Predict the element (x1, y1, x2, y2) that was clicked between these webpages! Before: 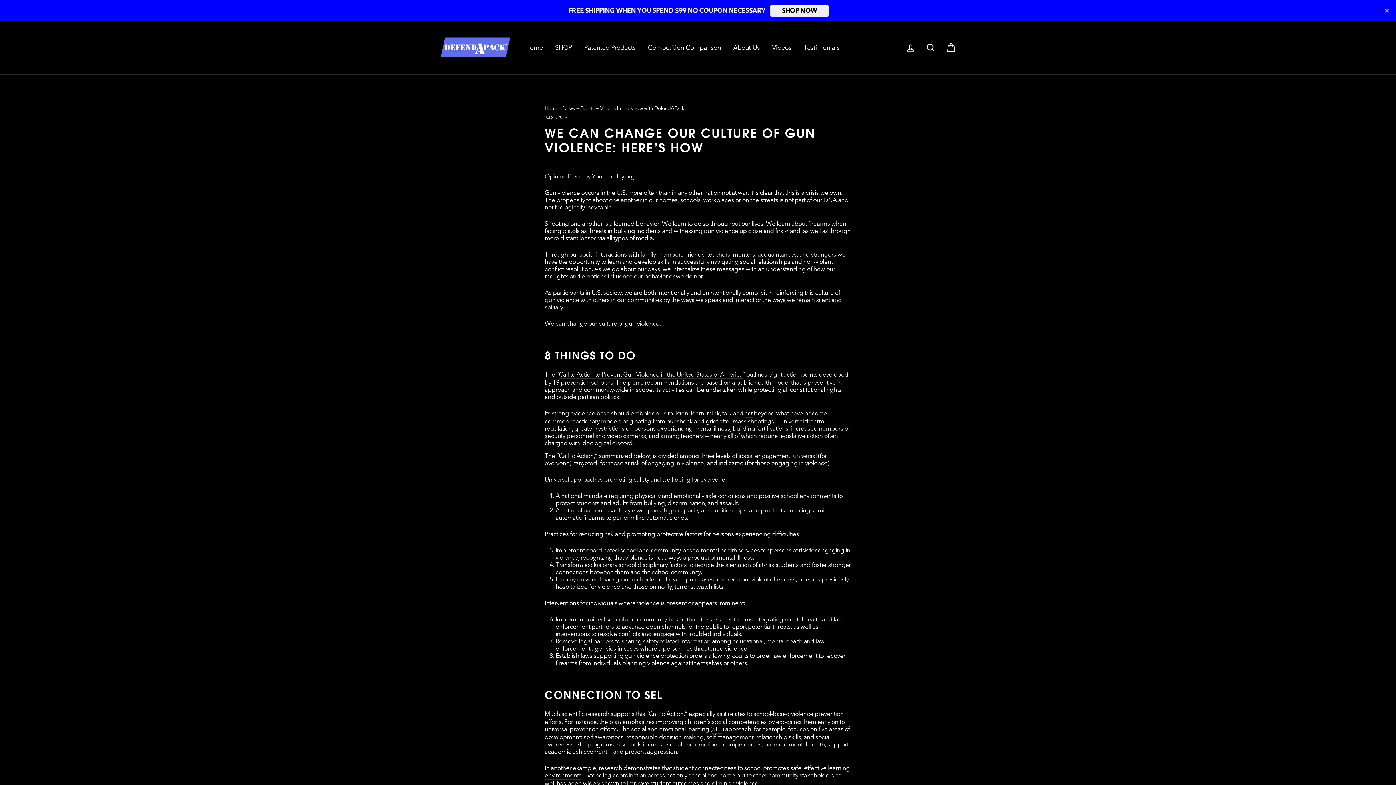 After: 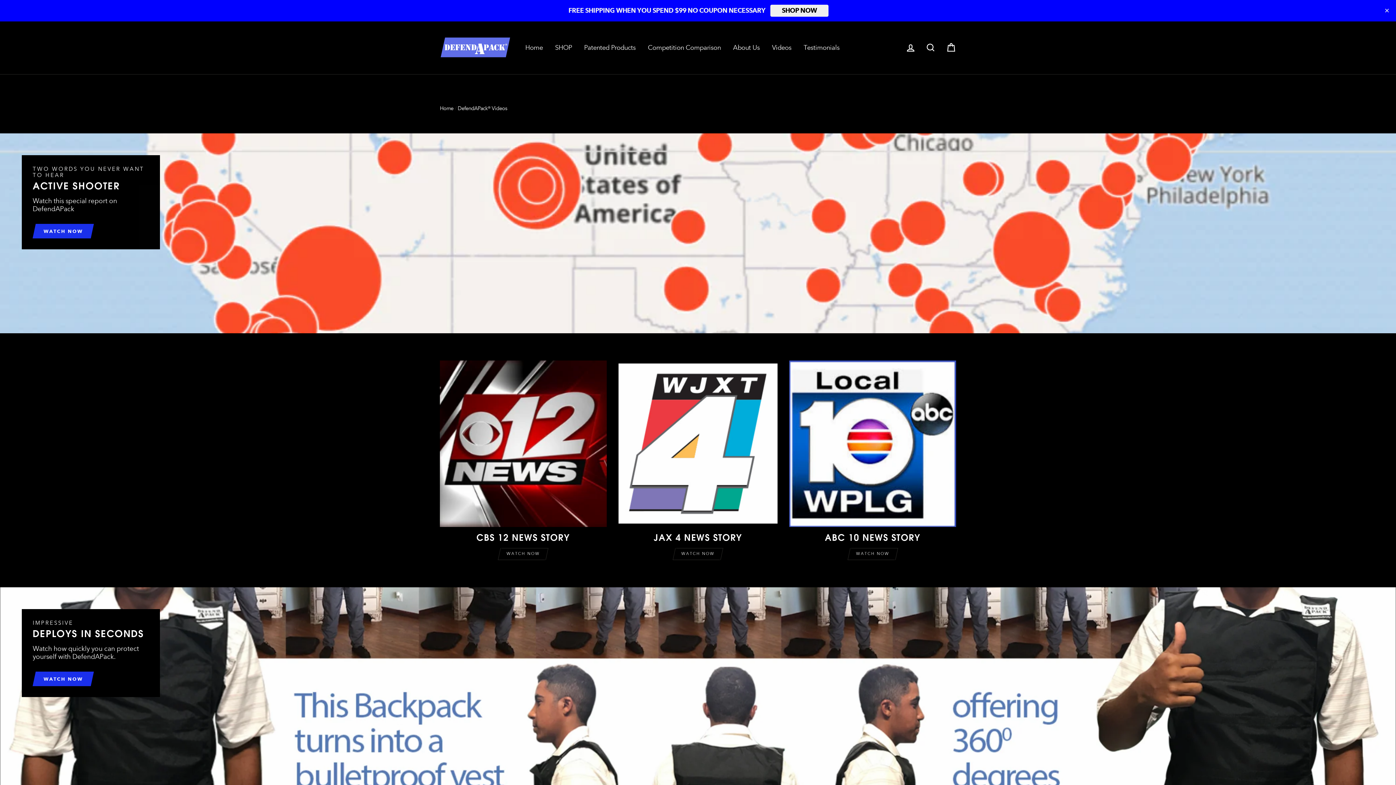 Action: bbox: (766, 41, 797, 54) label: Videos